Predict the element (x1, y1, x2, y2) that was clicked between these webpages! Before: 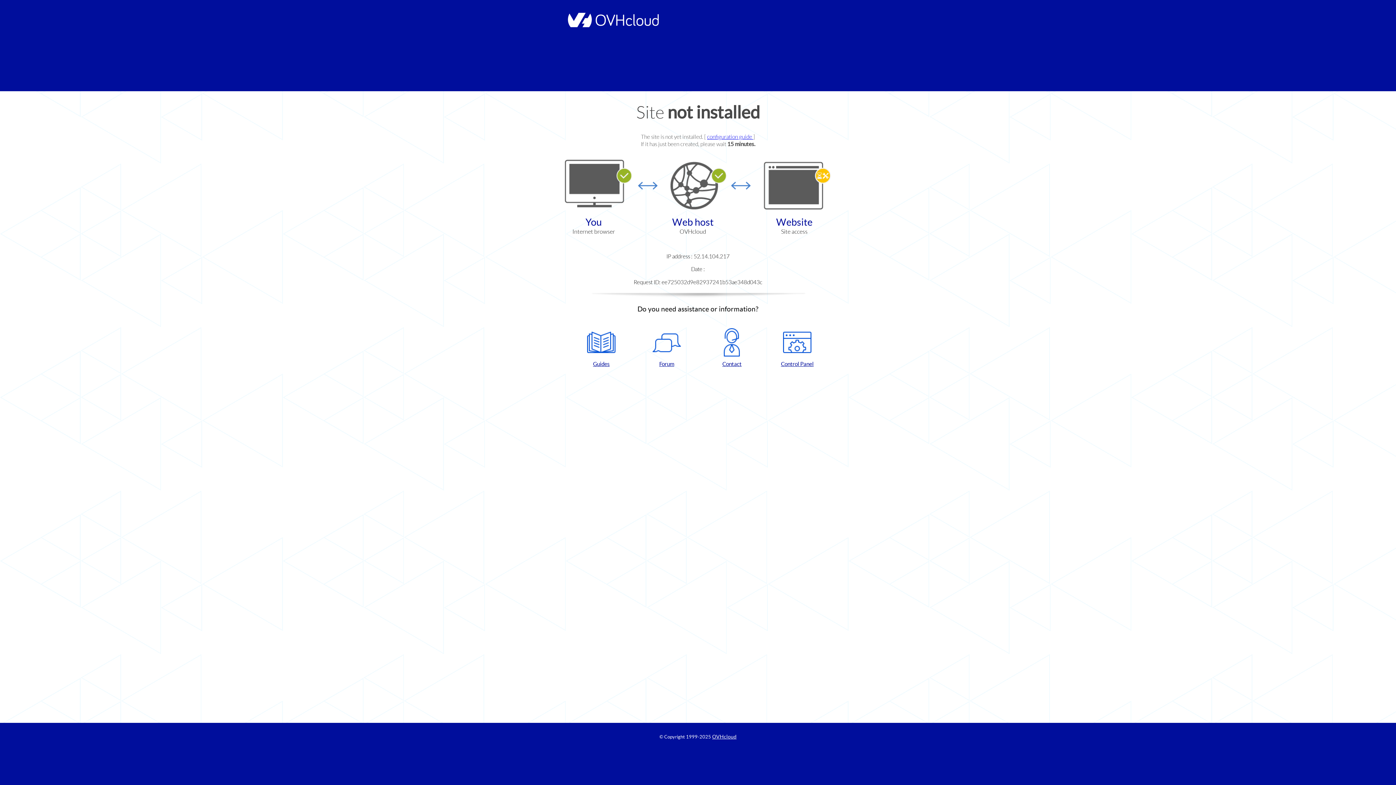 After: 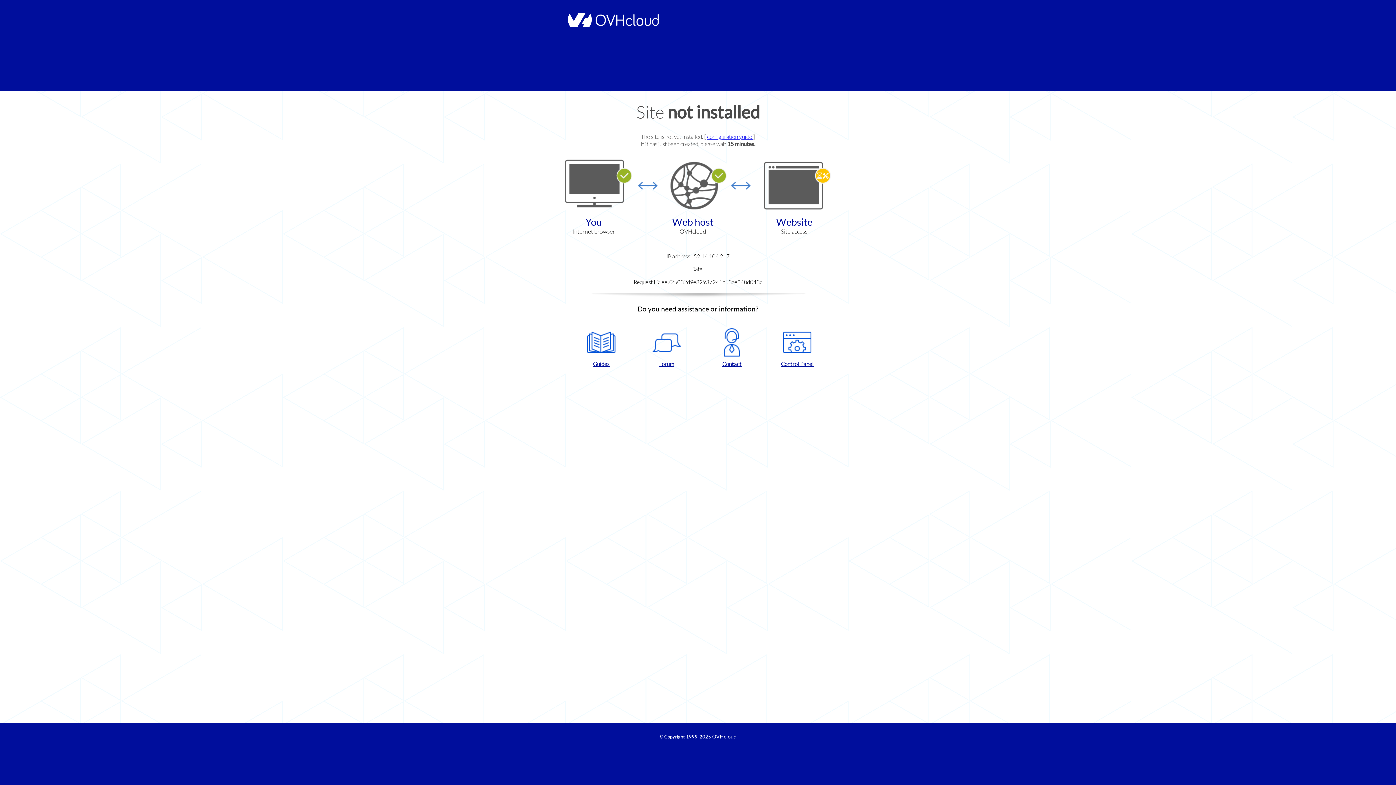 Action: label: Control Panel bbox: (768, 328, 826, 367)